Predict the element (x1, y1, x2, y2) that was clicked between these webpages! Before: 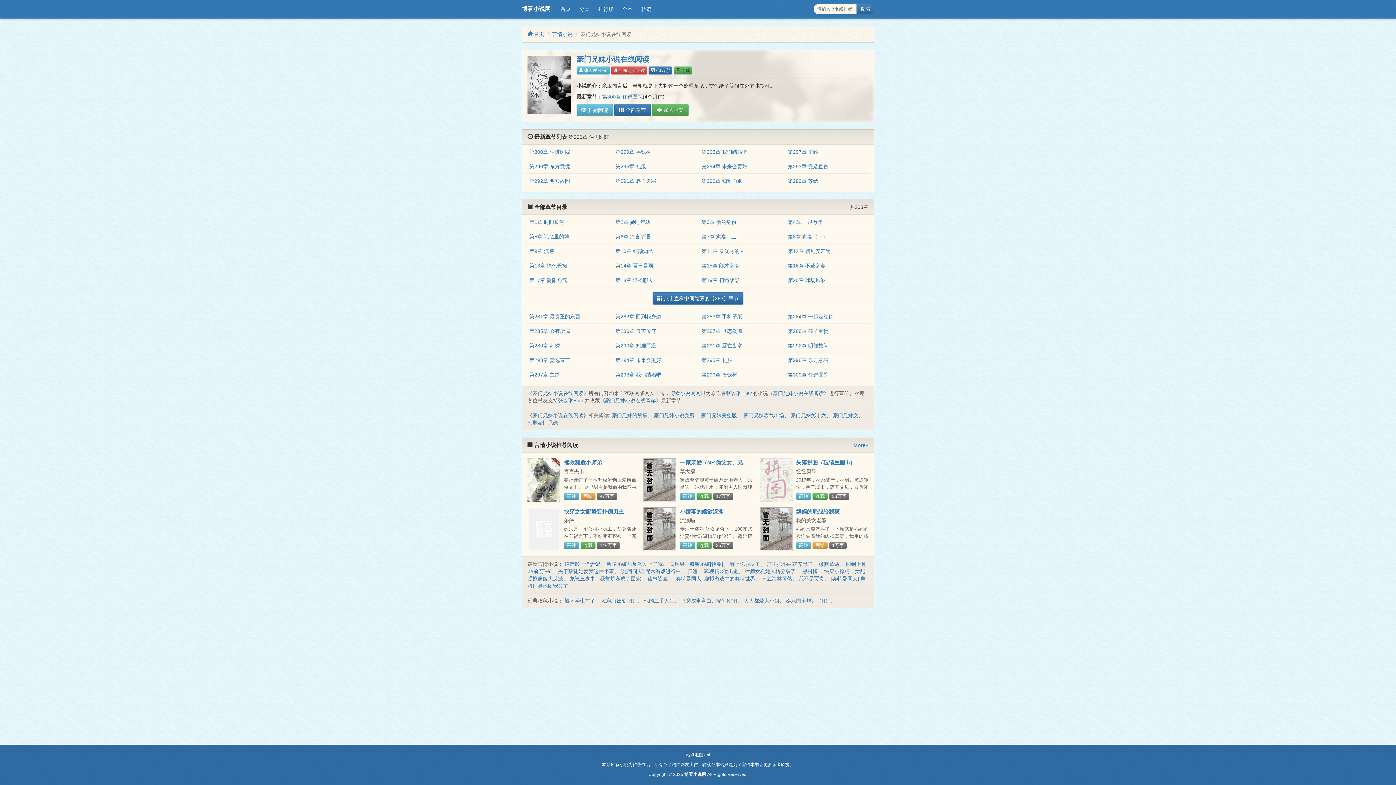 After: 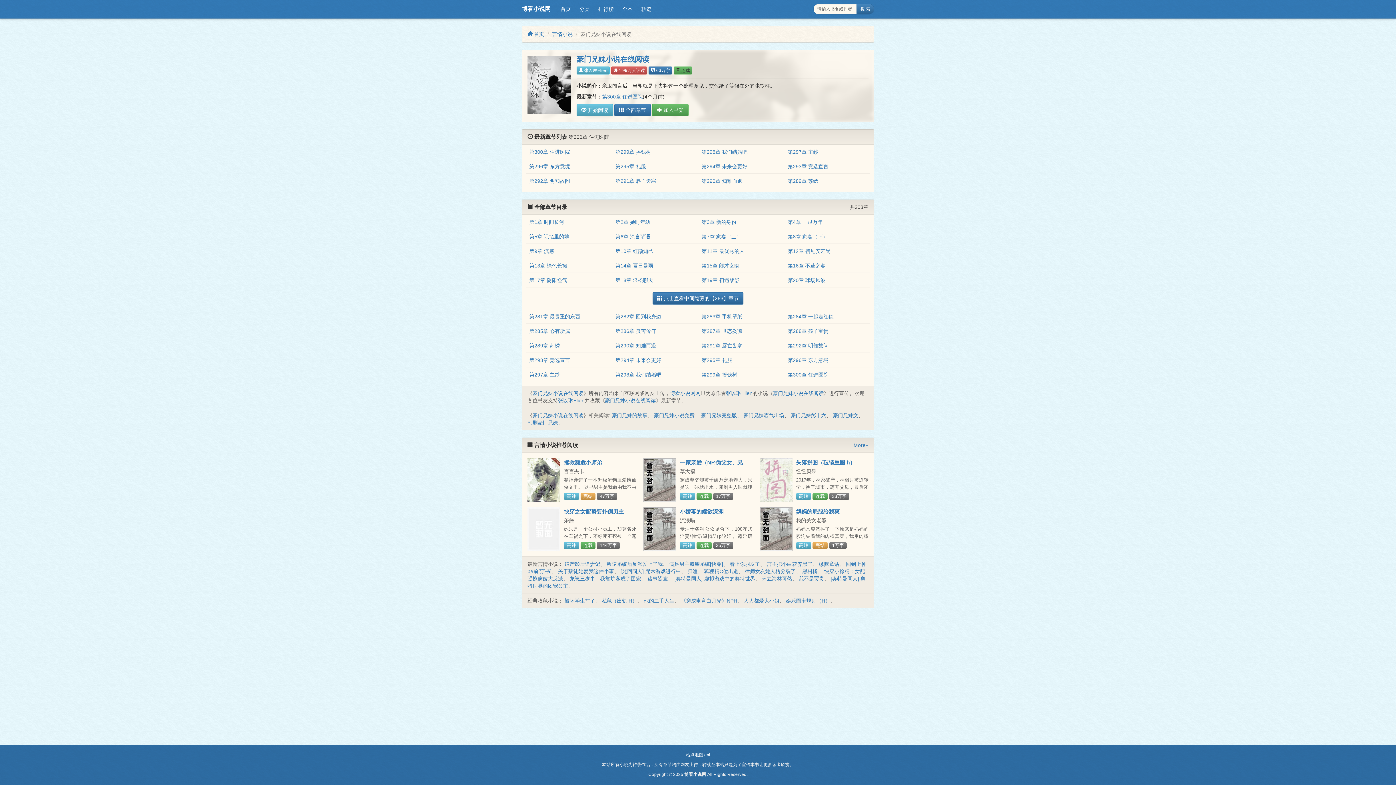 Action: bbox: (686, 752, 710, 757) label: 站点地图xml